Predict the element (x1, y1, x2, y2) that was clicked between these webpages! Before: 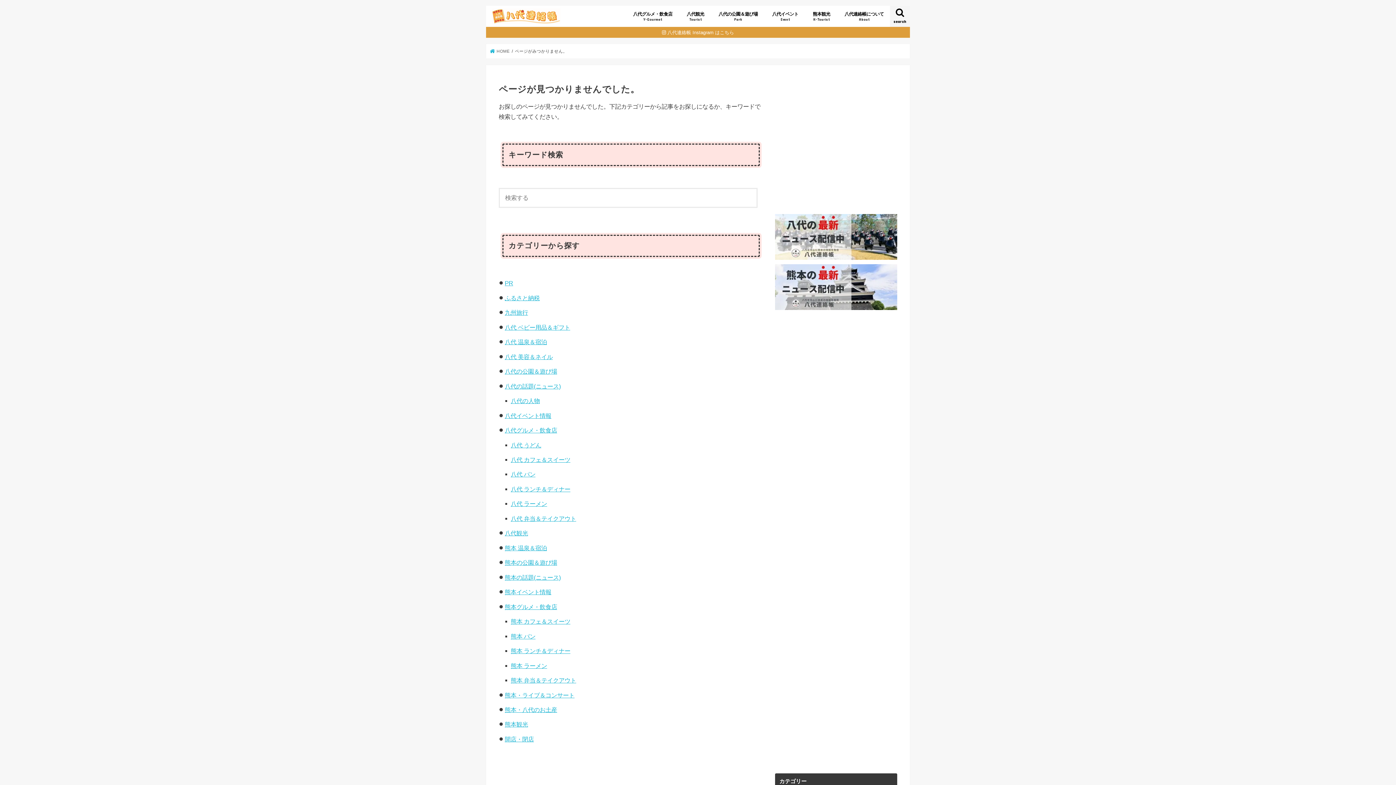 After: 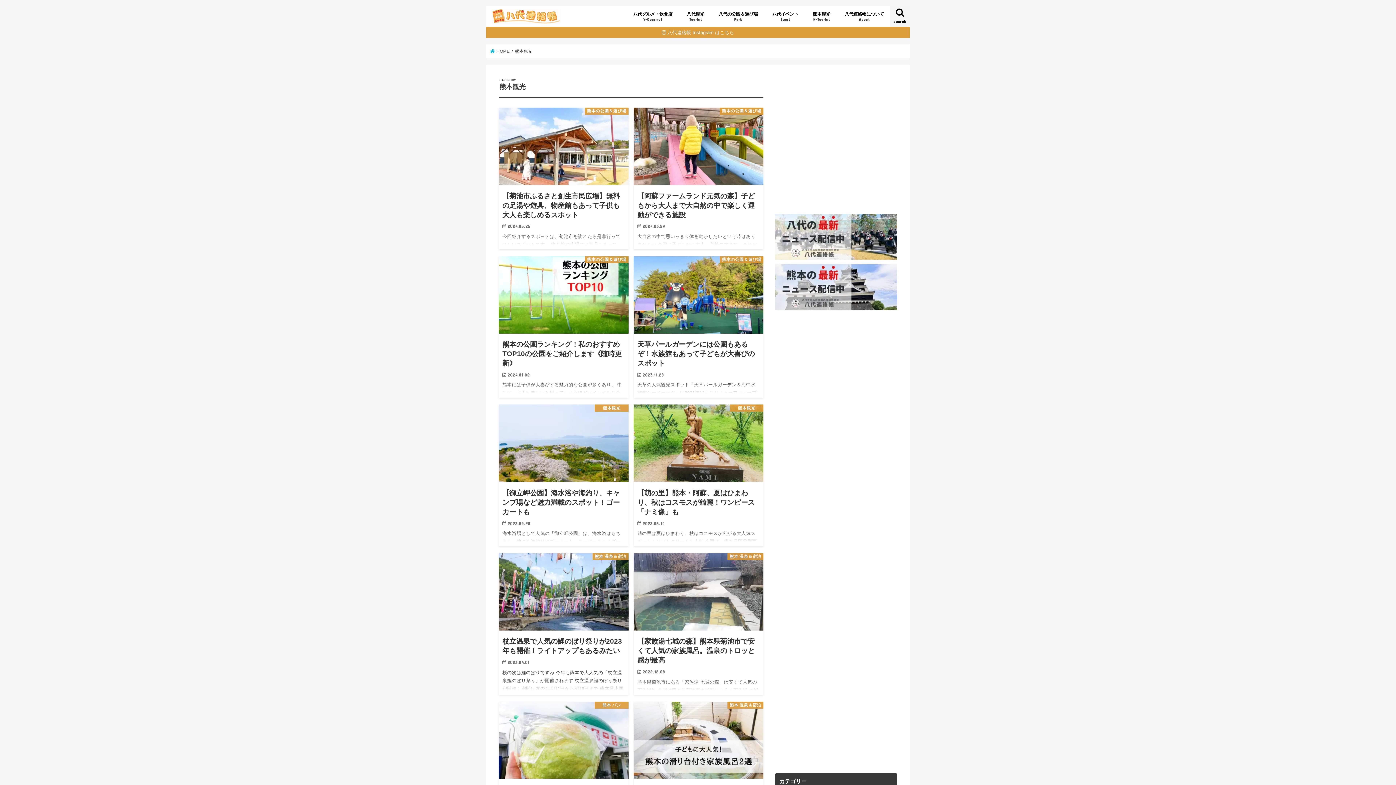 Action: bbox: (805, 5, 837, 26) label: 熊本観光
K-Tourist